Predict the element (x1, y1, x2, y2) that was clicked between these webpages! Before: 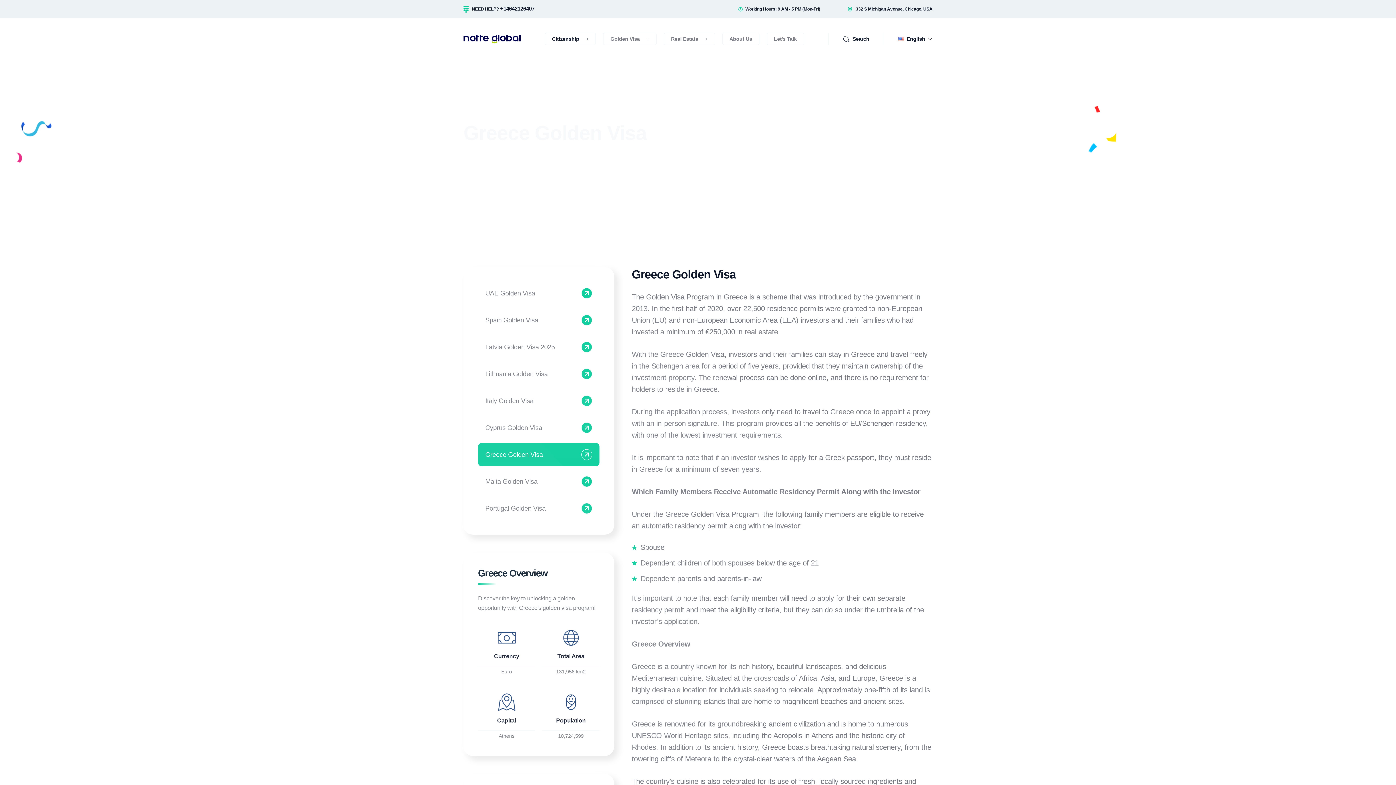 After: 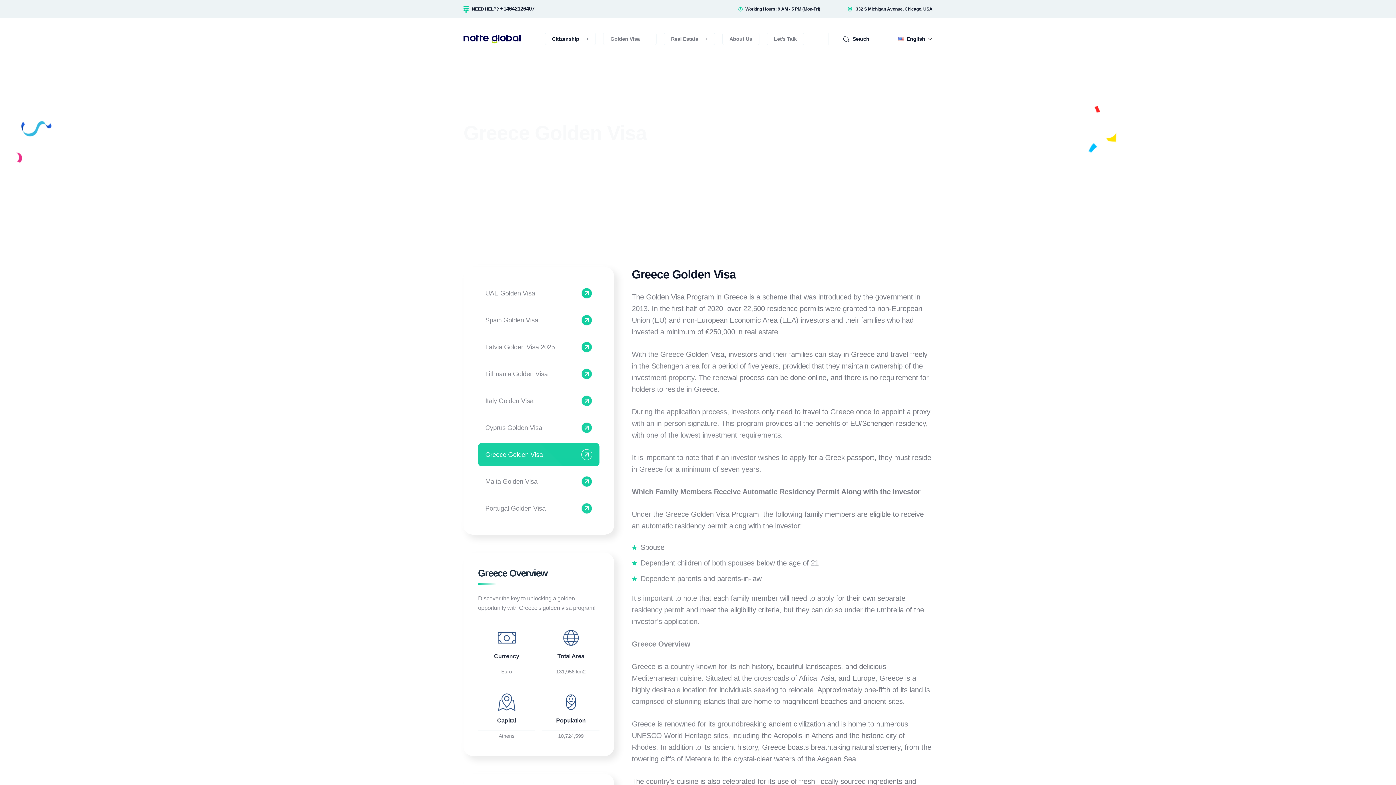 Action: label: Greece Golden Visa bbox: (478, 443, 599, 466)